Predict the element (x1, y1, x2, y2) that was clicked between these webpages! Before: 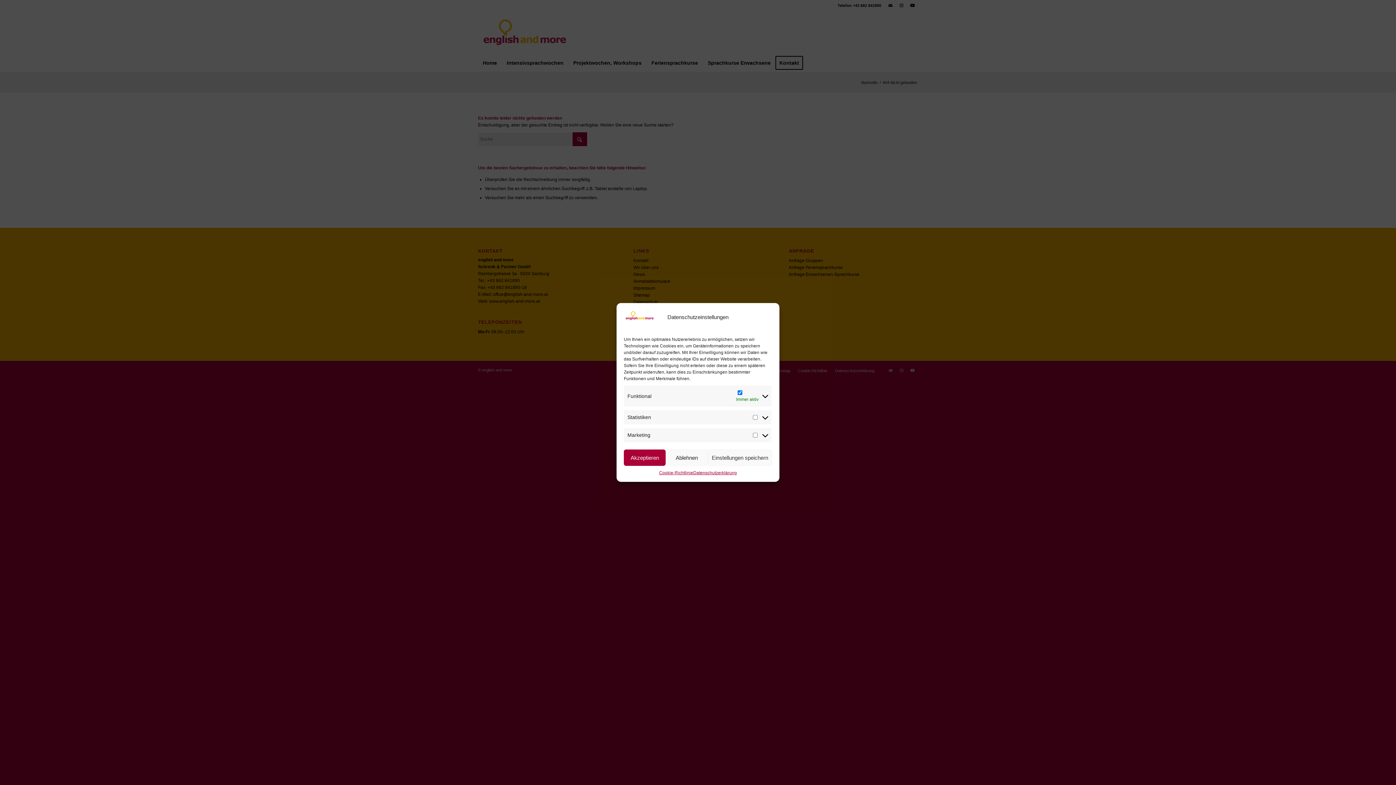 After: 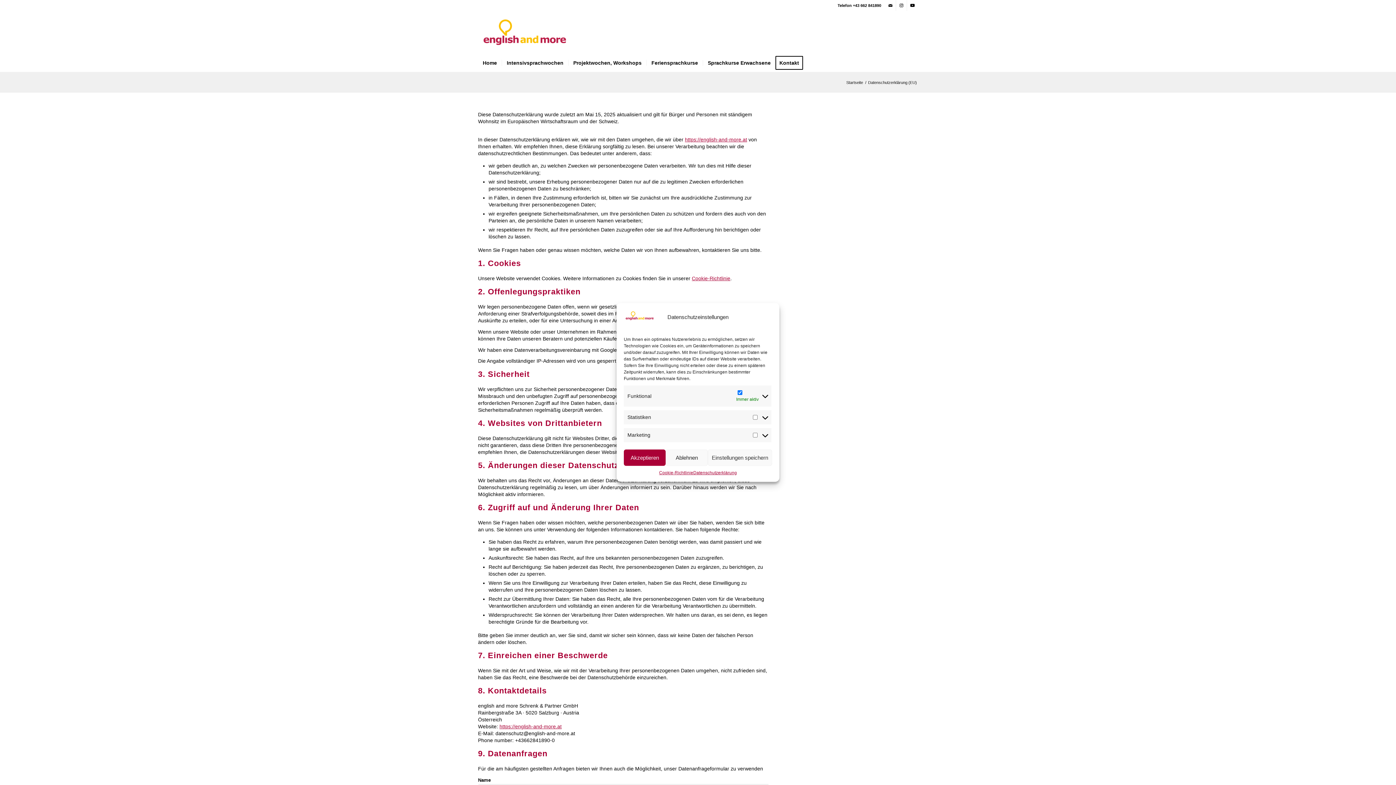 Action: bbox: (693, 469, 737, 476) label: Datenschutzerklärung